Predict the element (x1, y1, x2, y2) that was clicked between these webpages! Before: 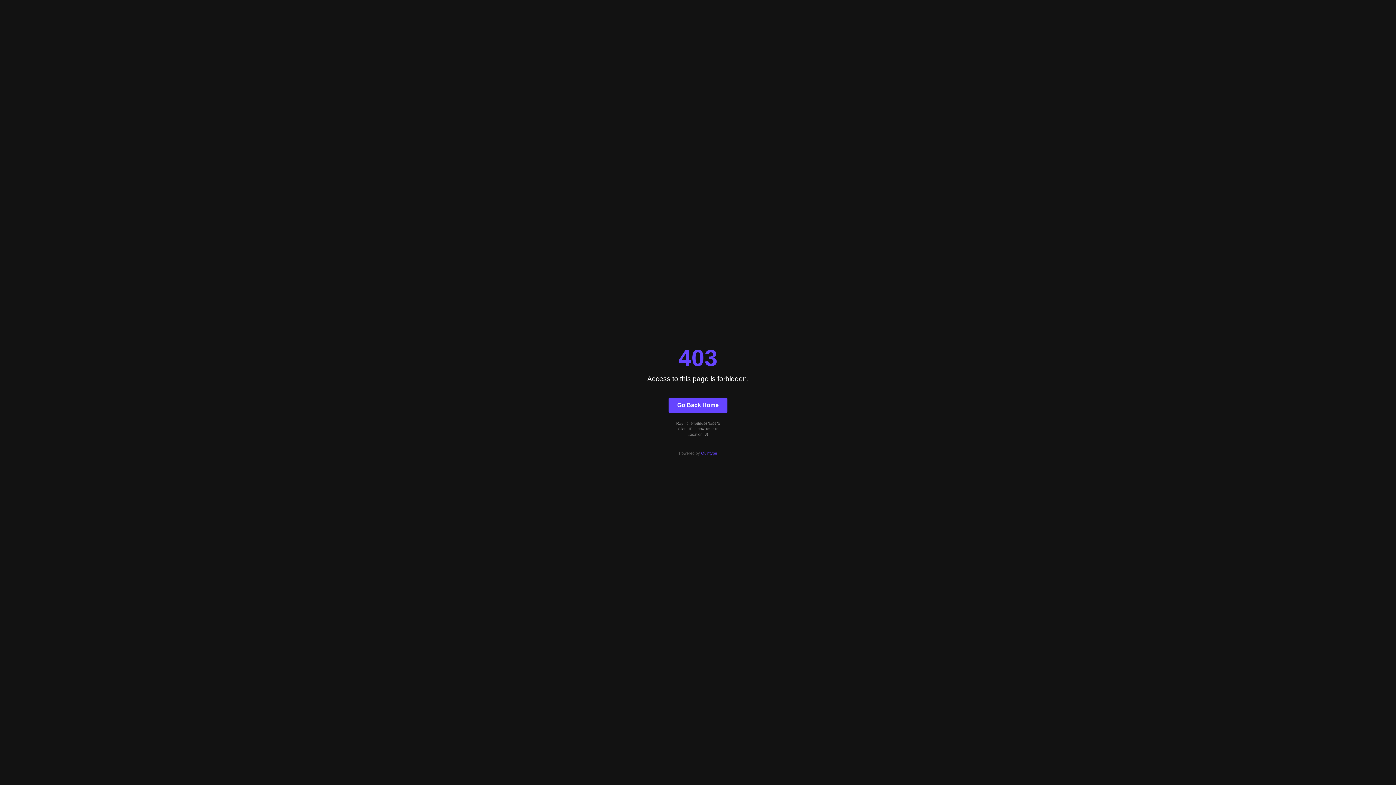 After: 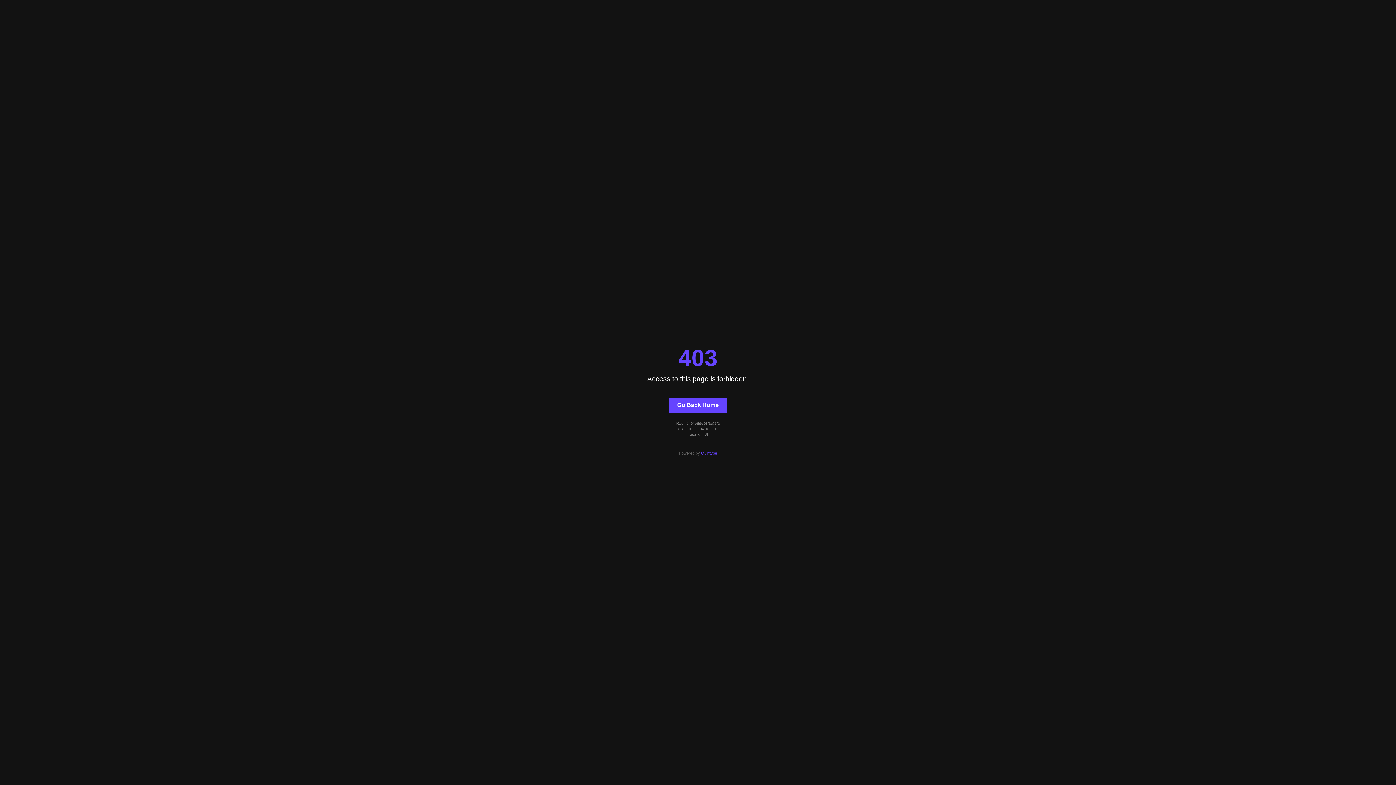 Action: label: Quintype bbox: (701, 451, 717, 455)